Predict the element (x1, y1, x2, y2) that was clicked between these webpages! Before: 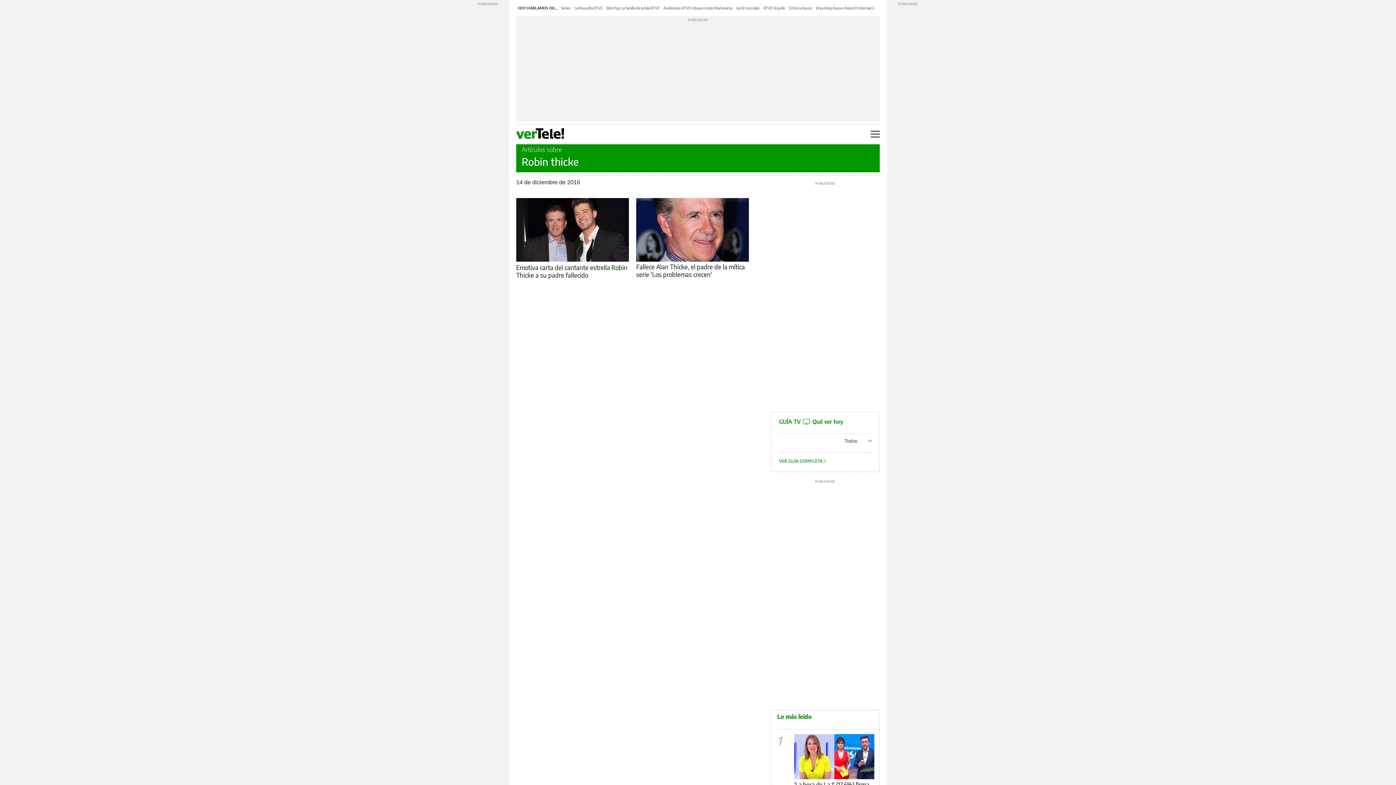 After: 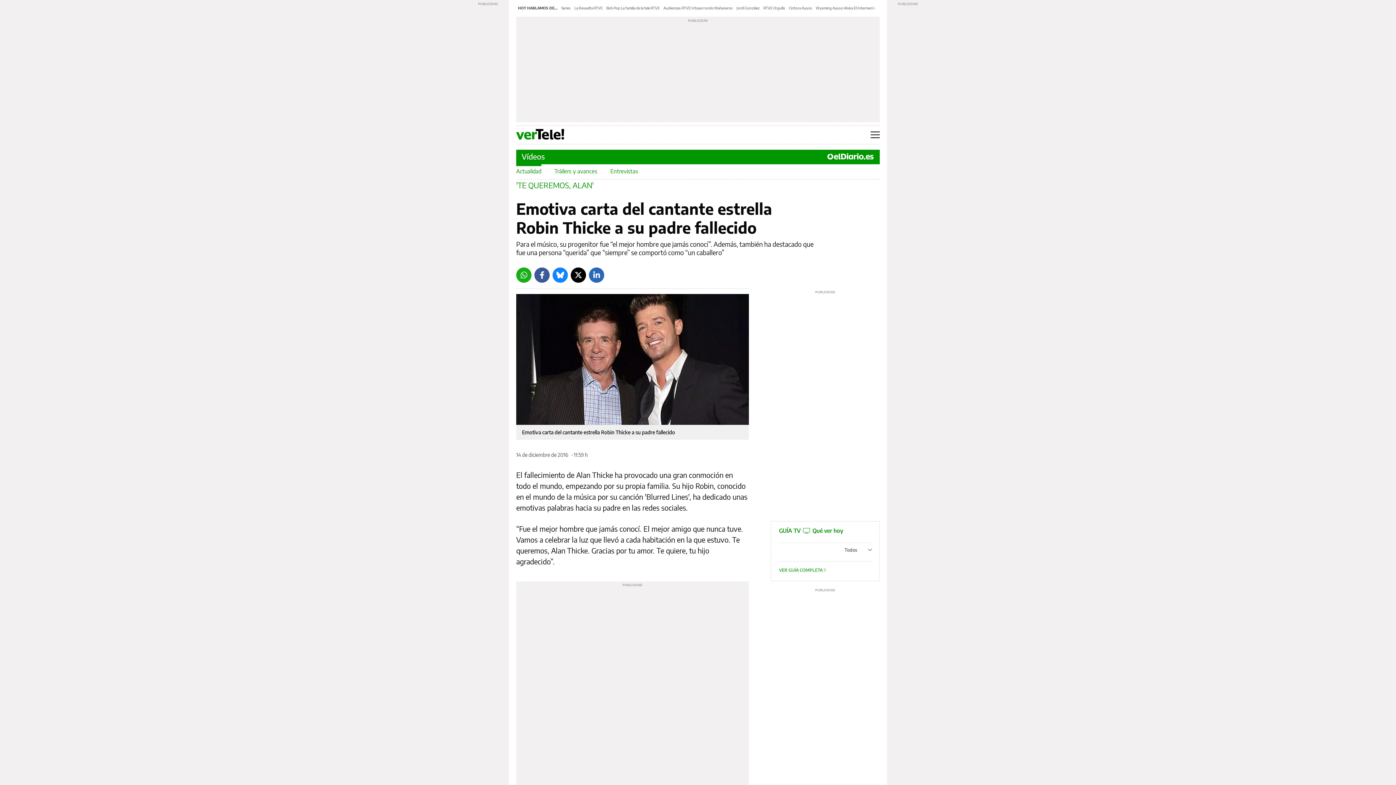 Action: bbox: (516, 198, 629, 261)